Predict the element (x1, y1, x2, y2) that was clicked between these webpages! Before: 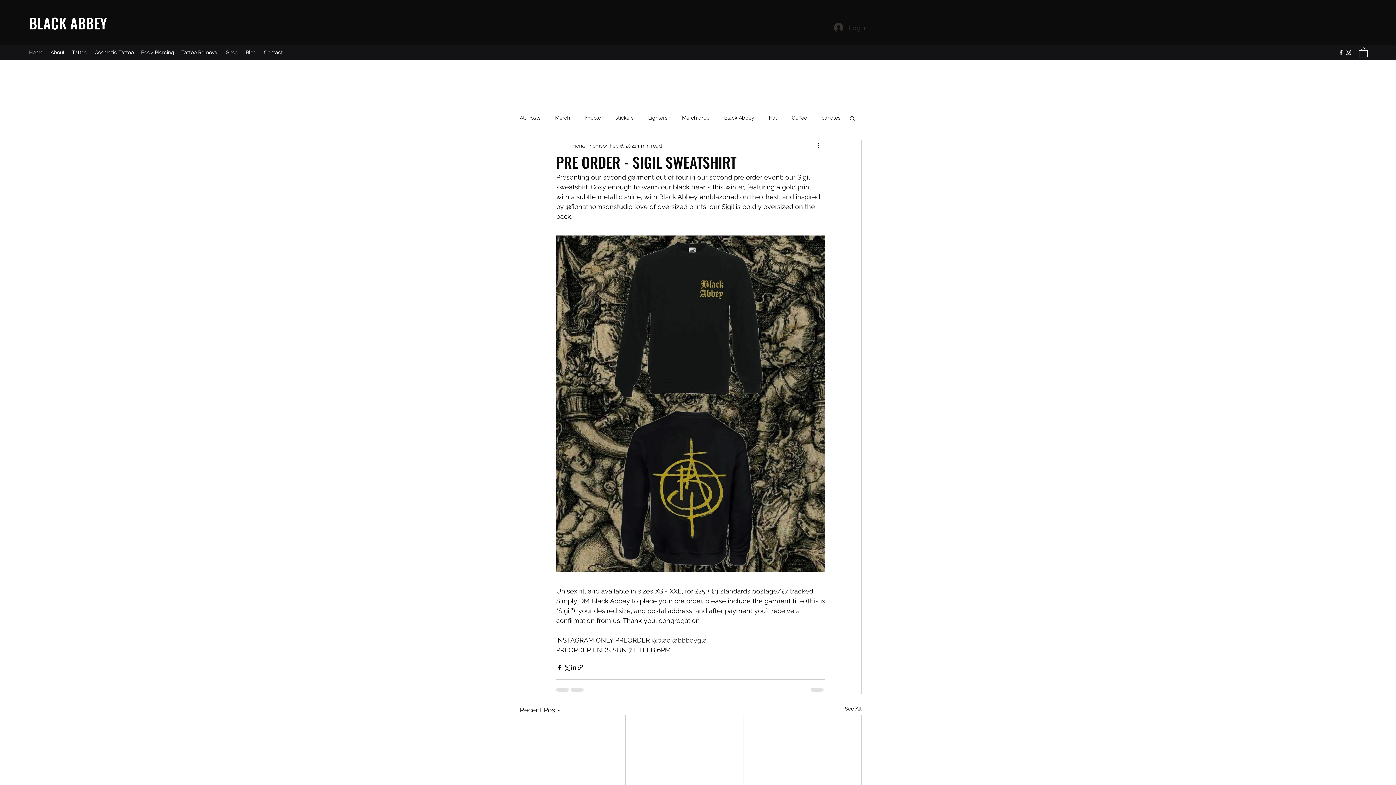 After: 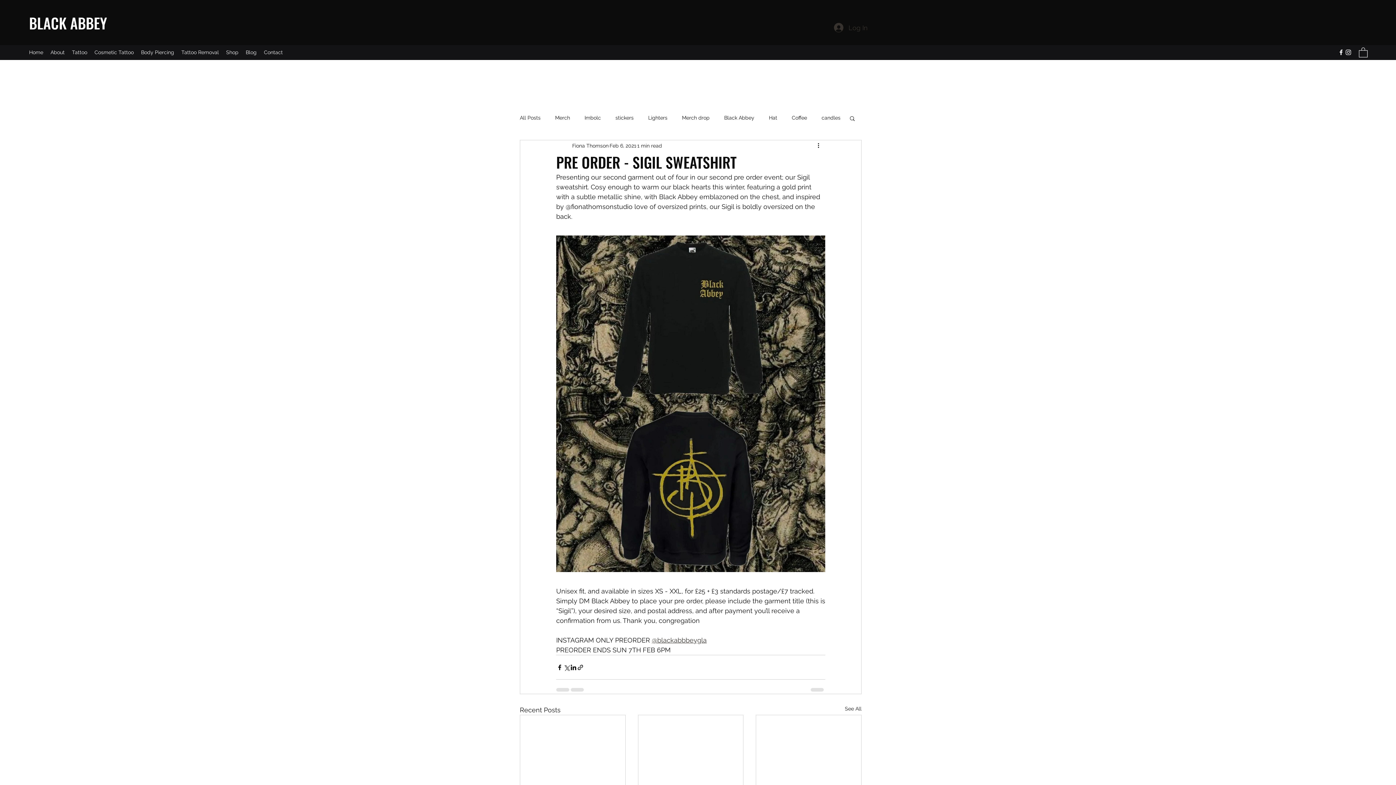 Action: bbox: (1337, 48, 1345, 56) label: Facebook